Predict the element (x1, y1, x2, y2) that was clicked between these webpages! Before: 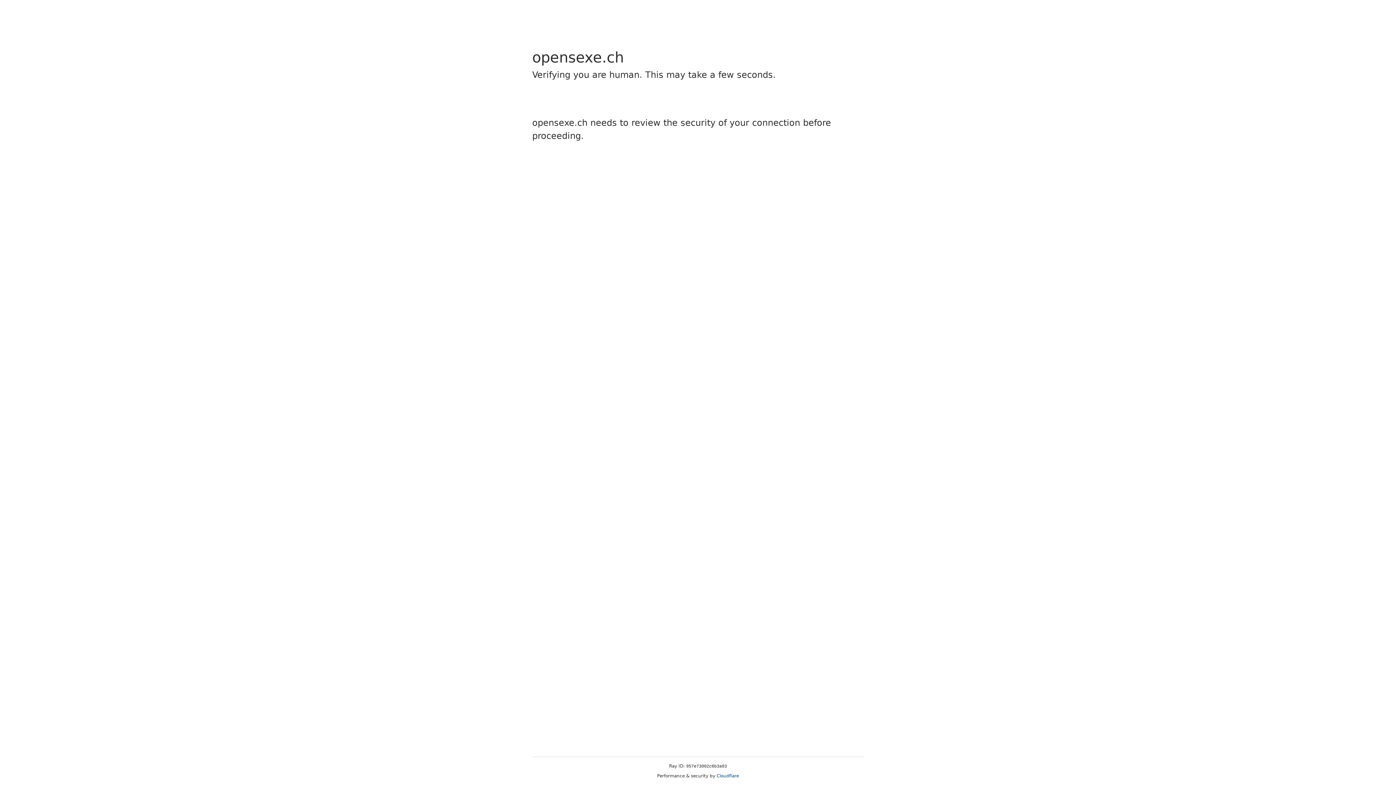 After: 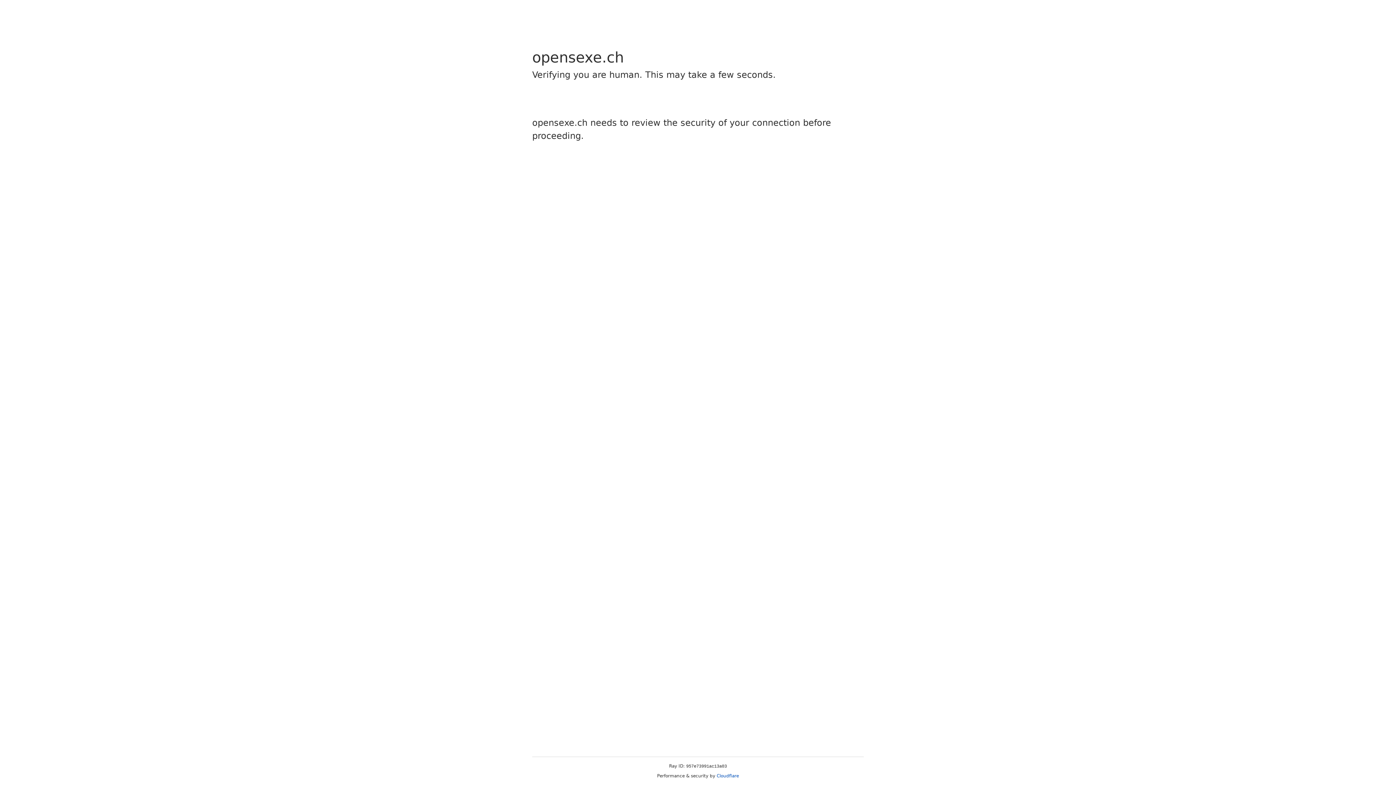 Action: bbox: (716, 773, 739, 778) label: Cloudflare